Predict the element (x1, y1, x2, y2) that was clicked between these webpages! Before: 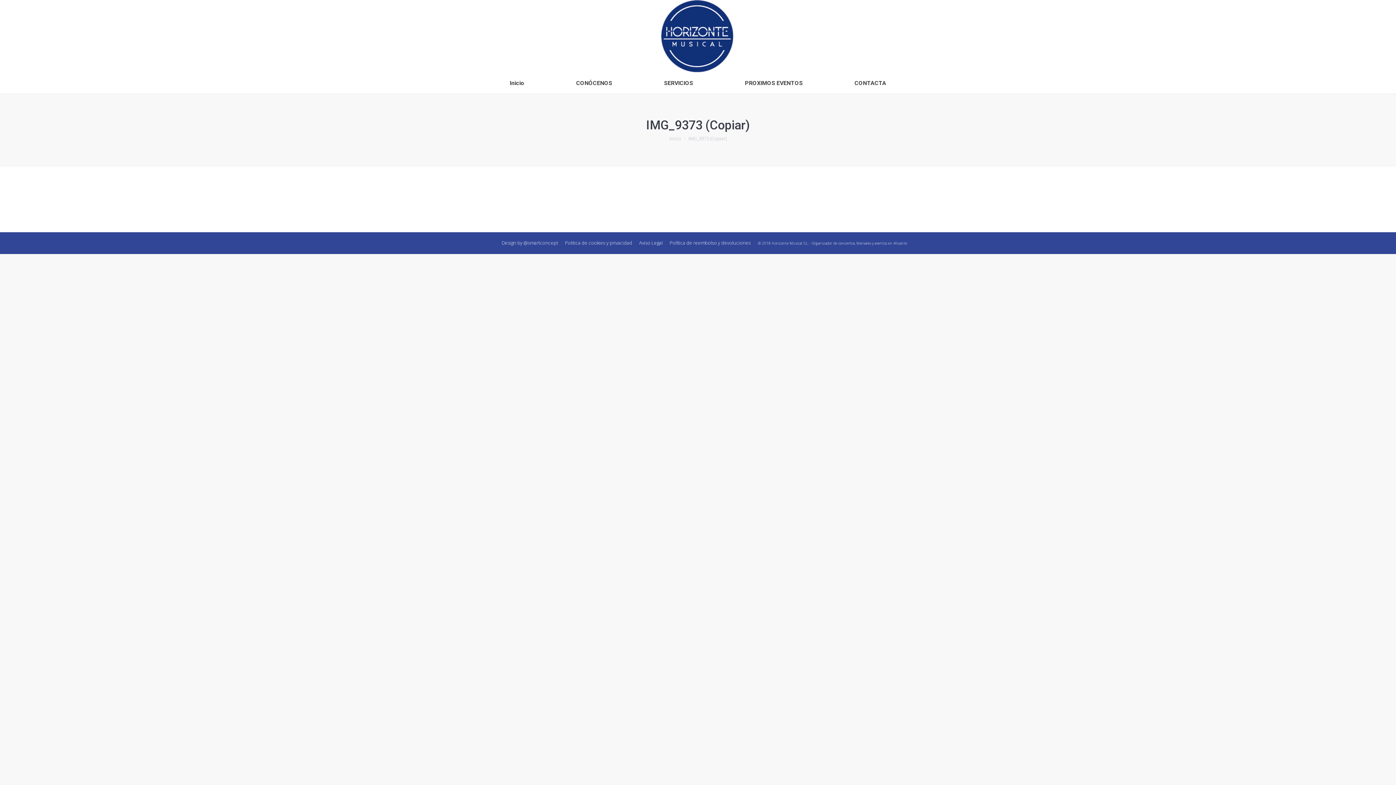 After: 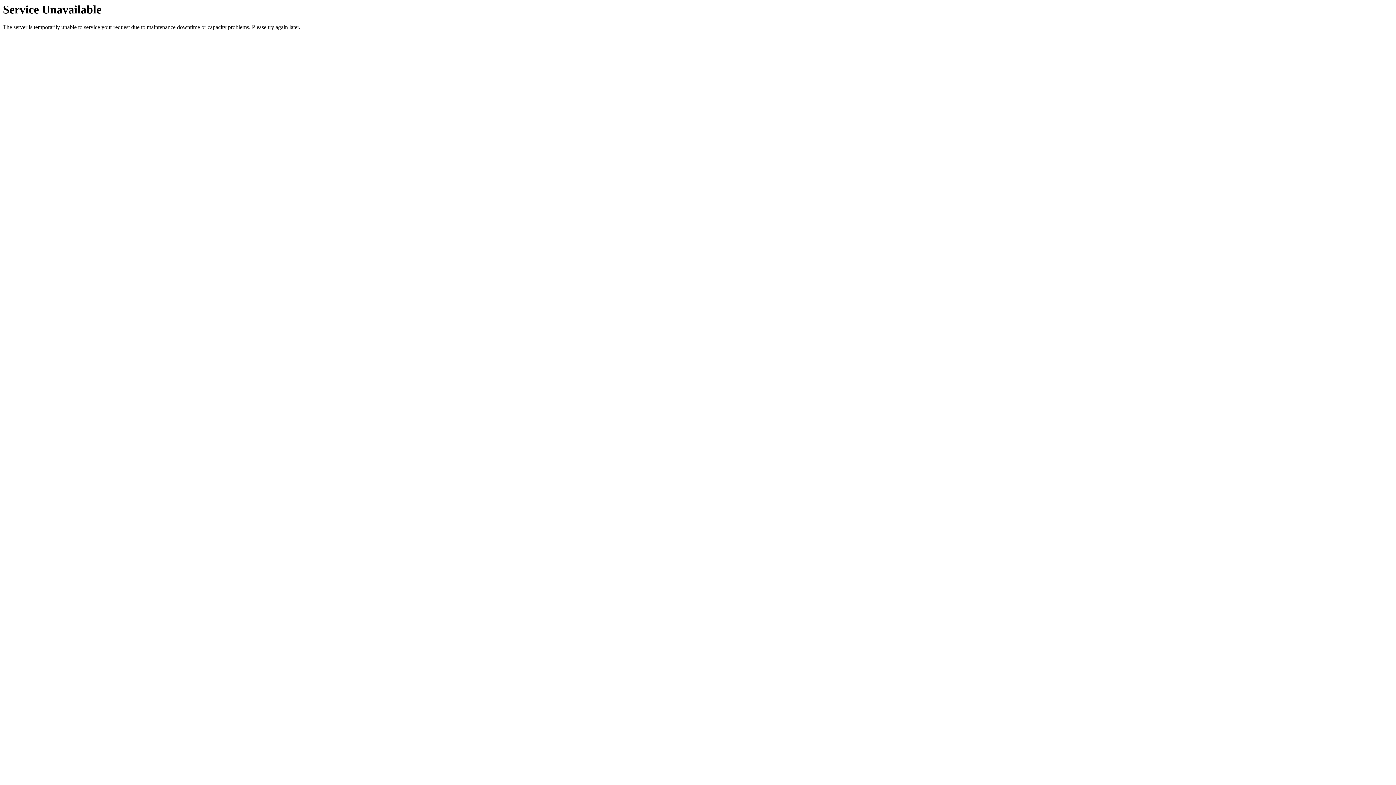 Action: label: Politica de cookies y privacidad bbox: (565, 238, 632, 247)